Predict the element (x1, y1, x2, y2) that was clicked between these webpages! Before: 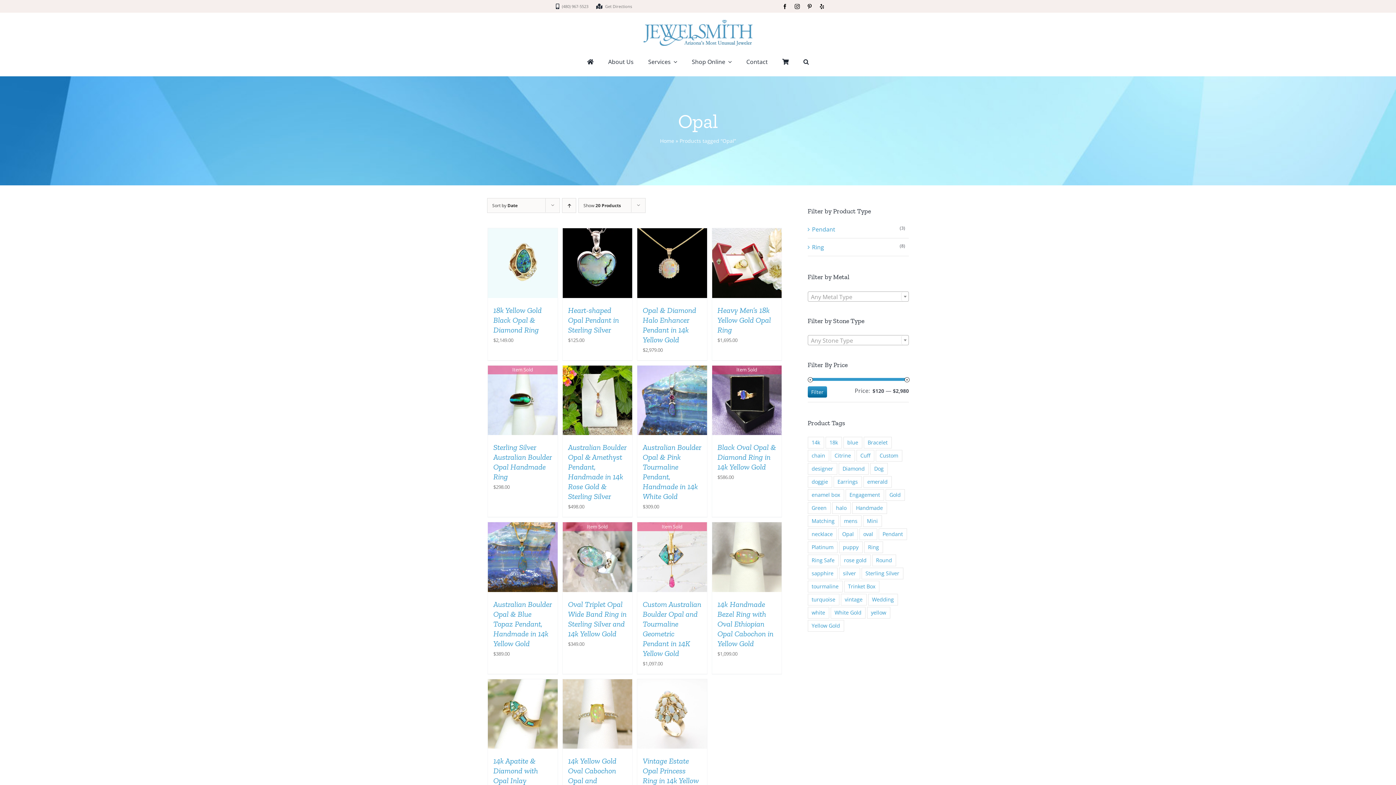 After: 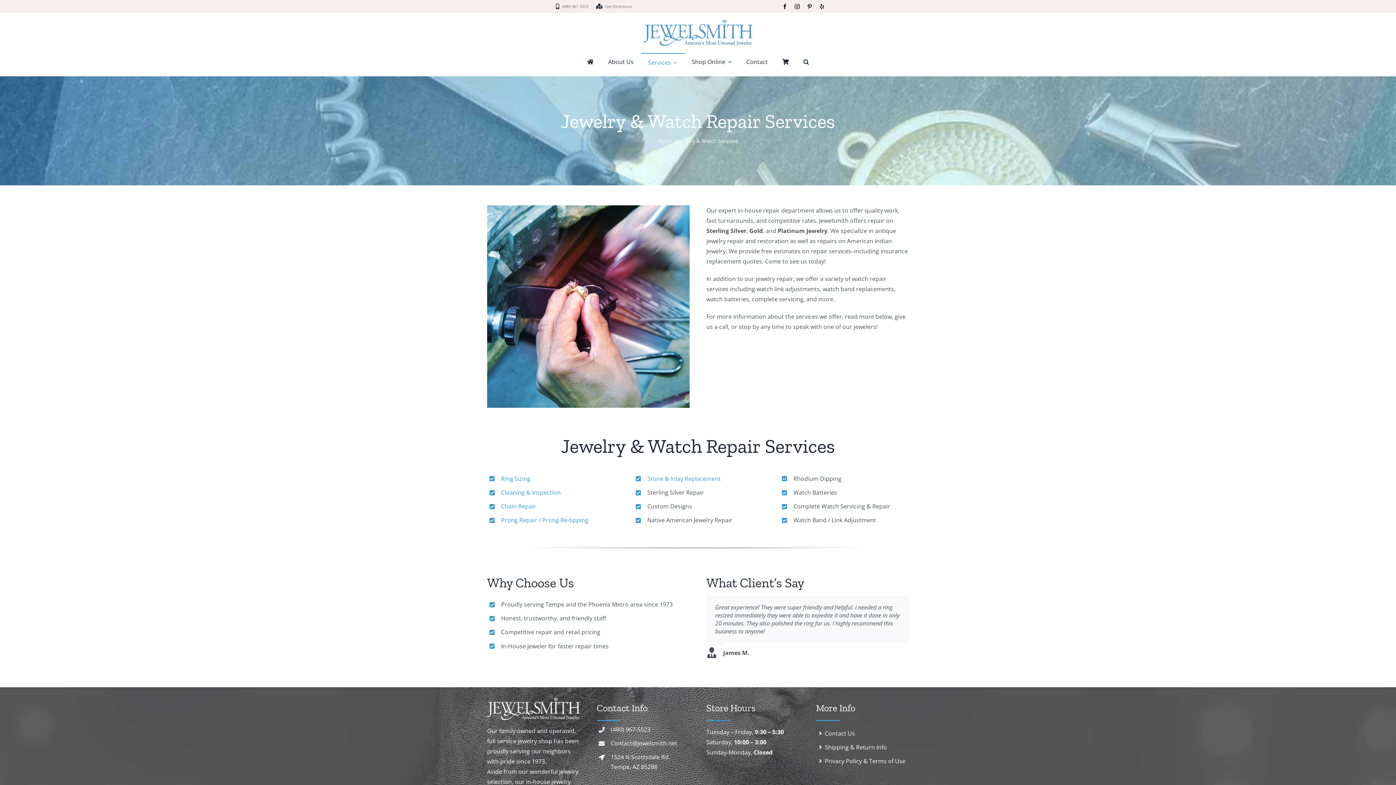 Action: bbox: (641, 53, 684, 71) label: Services